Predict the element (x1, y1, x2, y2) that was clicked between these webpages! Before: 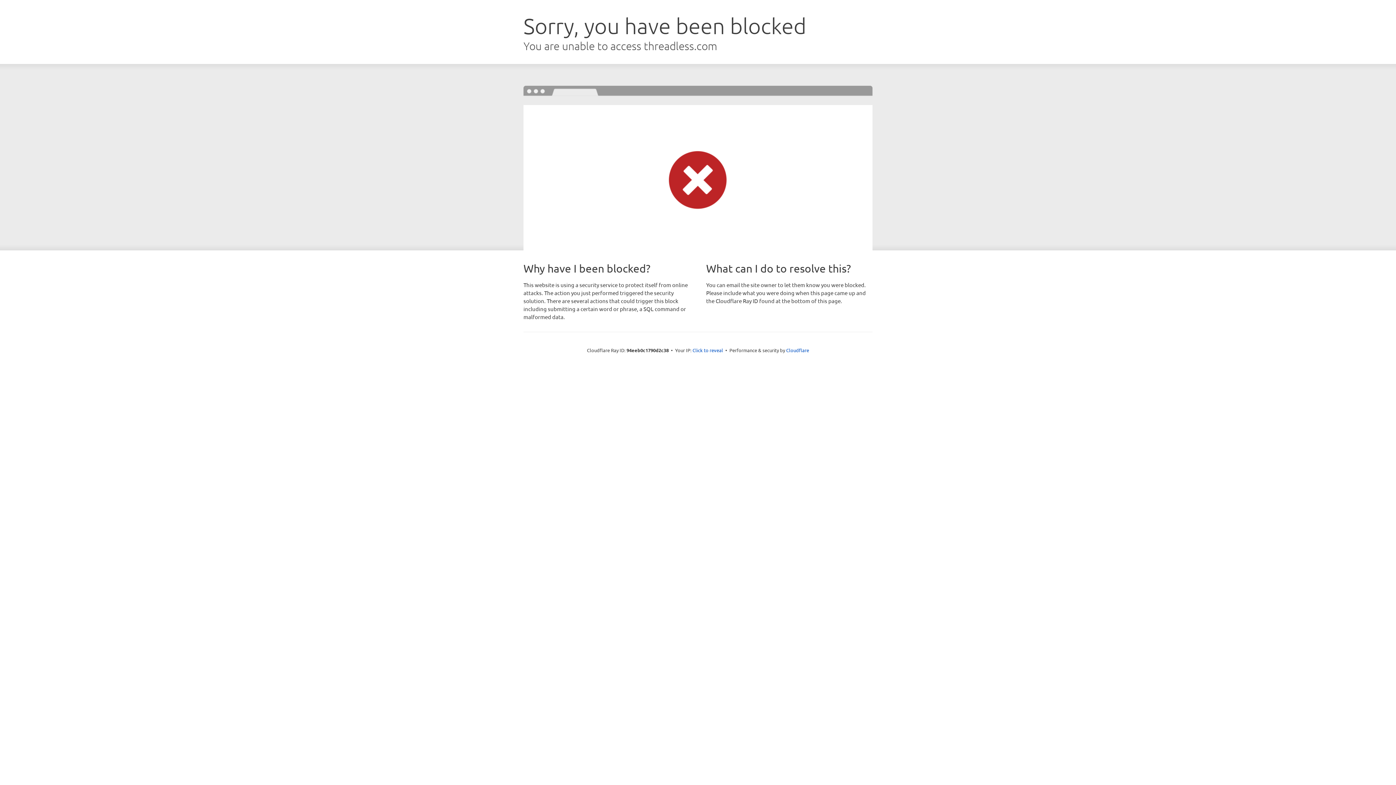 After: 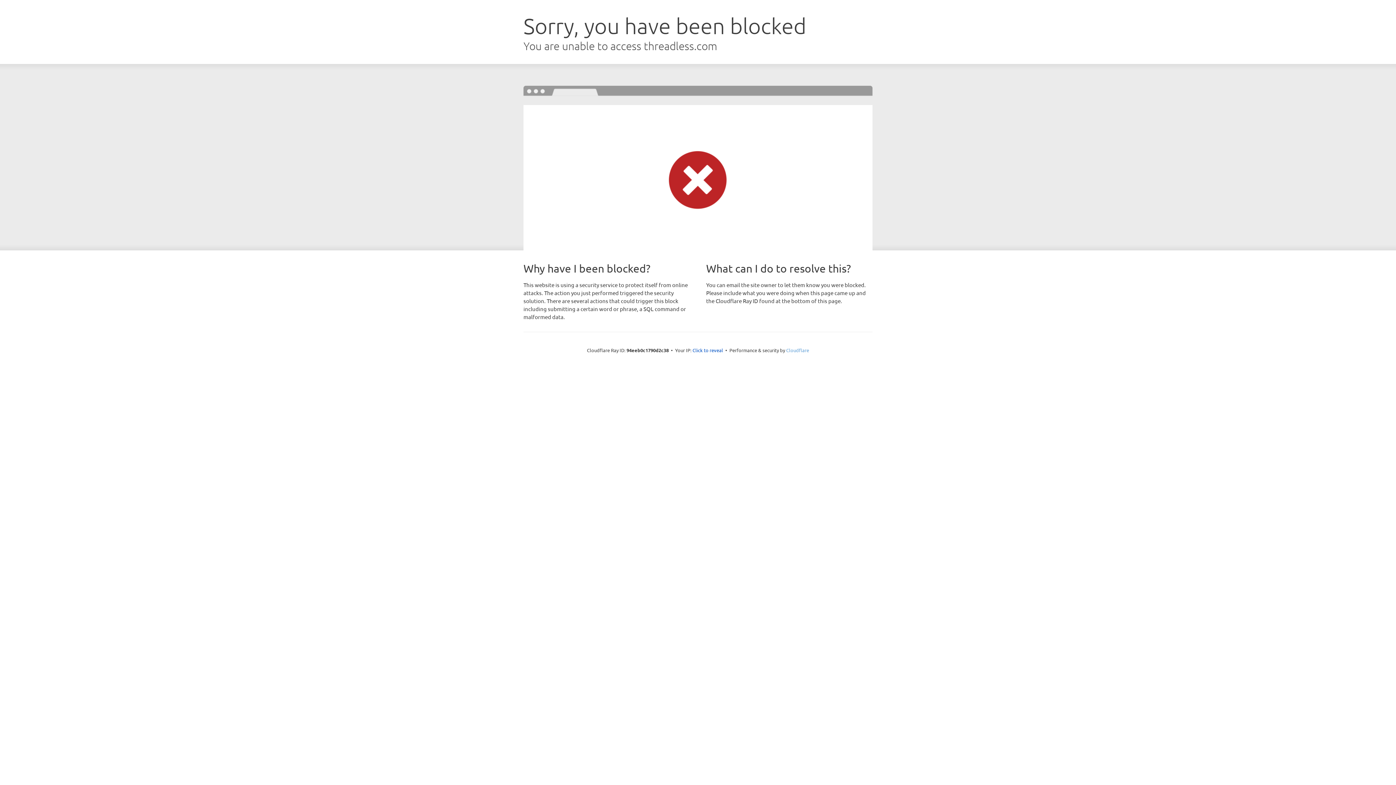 Action: bbox: (786, 347, 809, 353) label: Cloudflare